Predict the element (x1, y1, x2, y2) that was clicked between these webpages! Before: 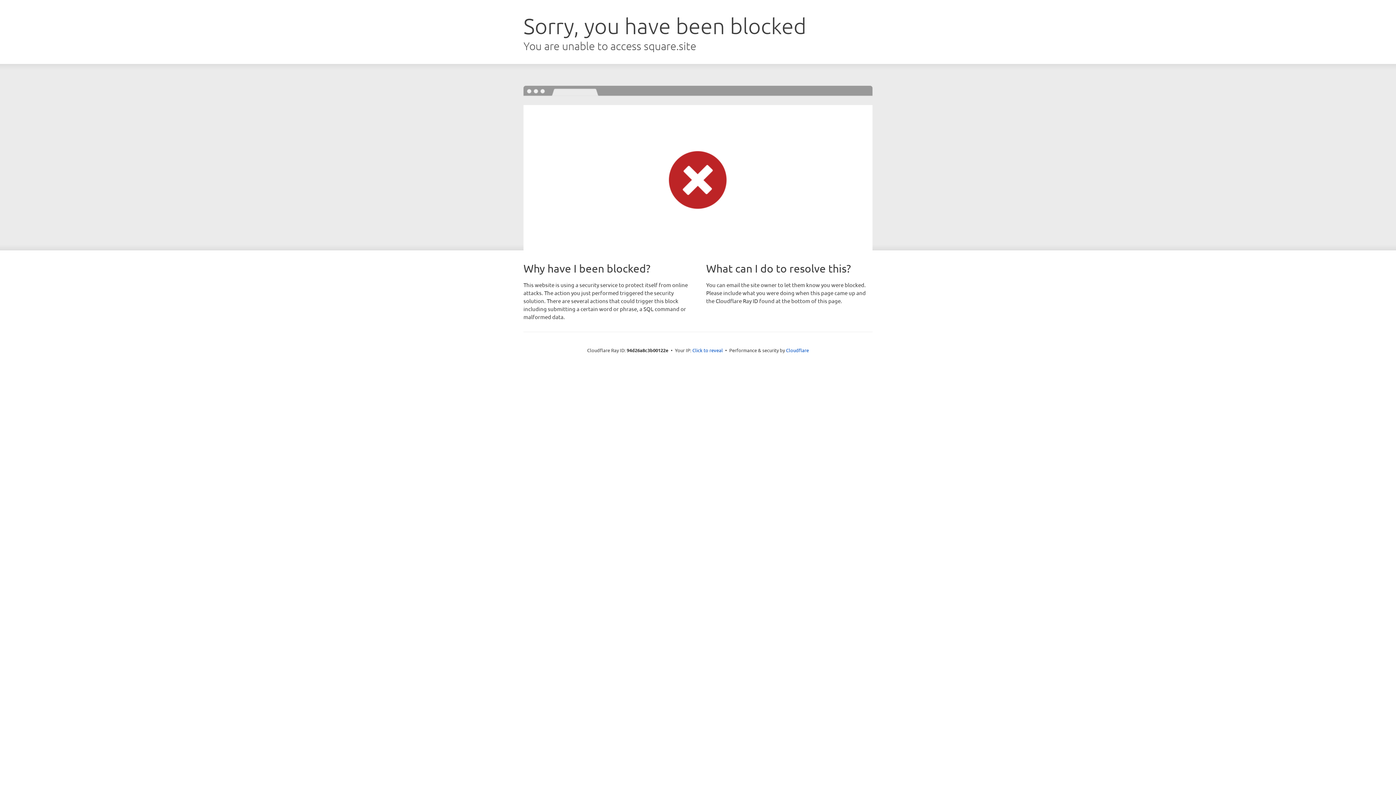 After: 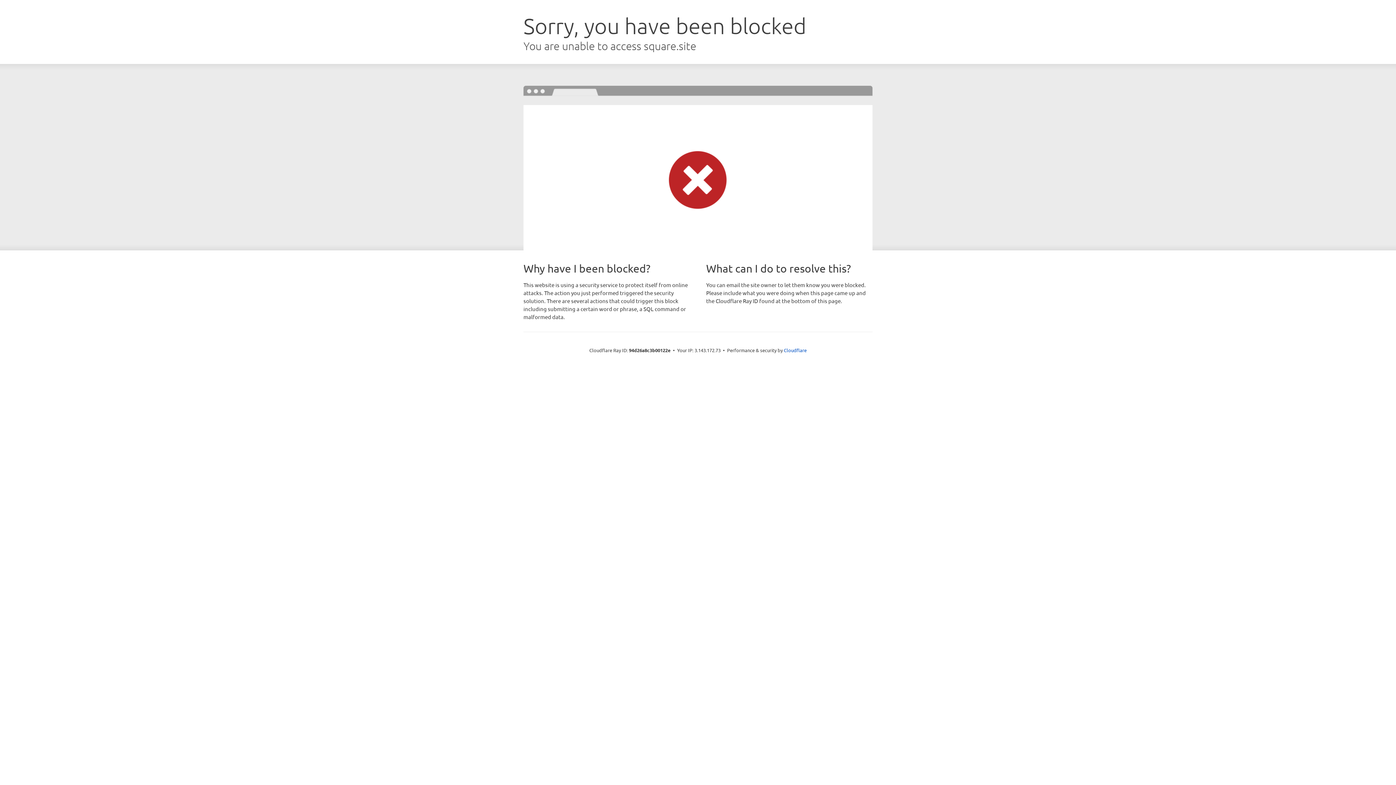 Action: label: Click to reveal bbox: (692, 346, 723, 353)